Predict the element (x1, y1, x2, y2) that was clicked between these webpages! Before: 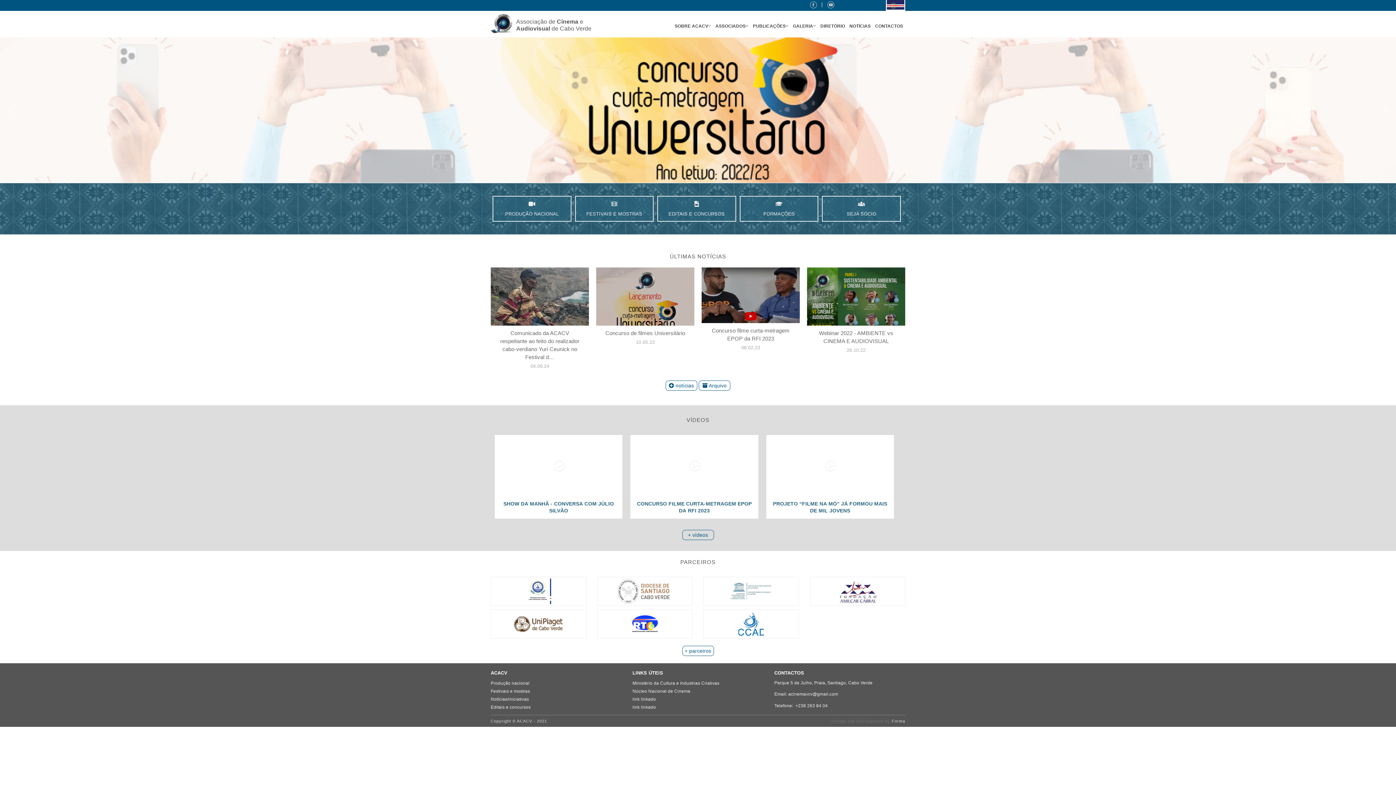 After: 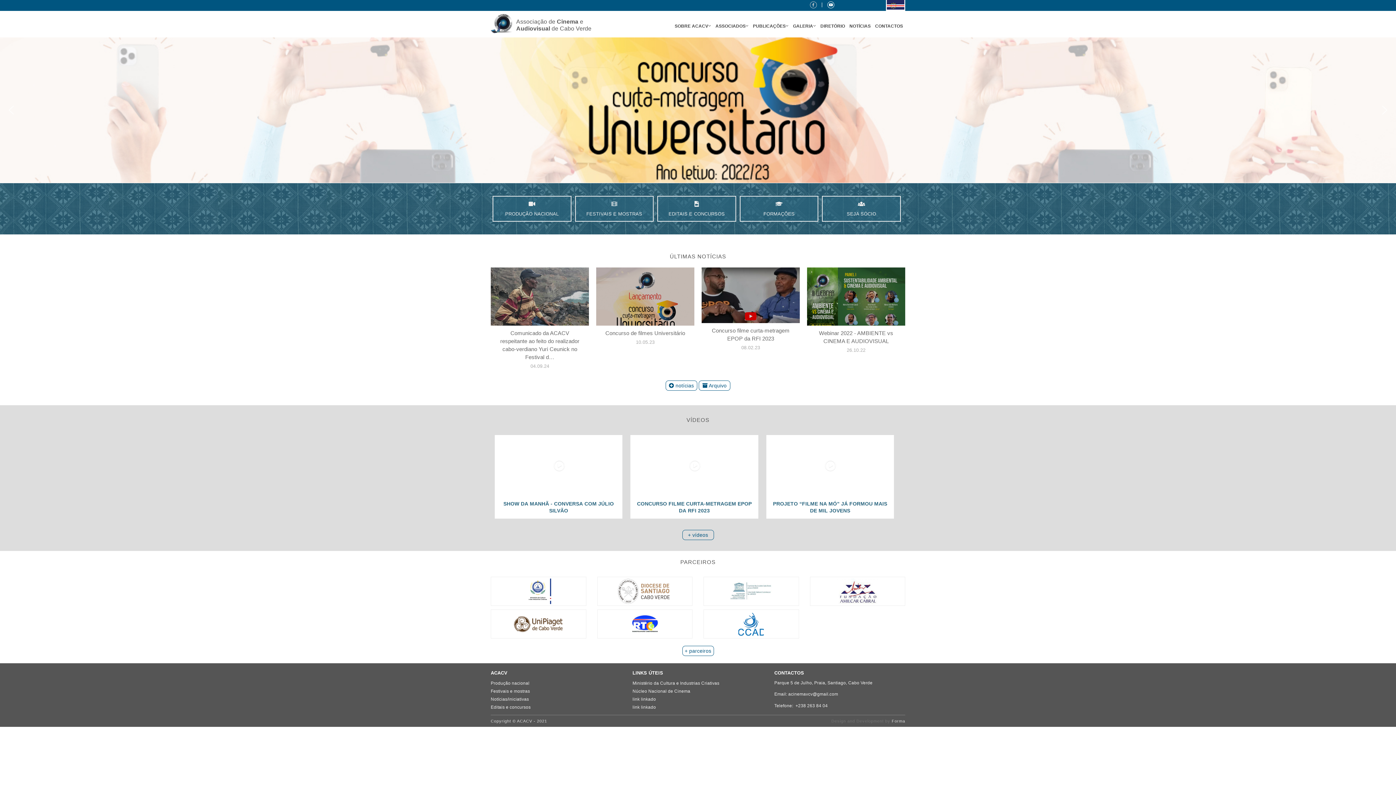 Action: bbox: (824, 1, 834, 7) label:   
